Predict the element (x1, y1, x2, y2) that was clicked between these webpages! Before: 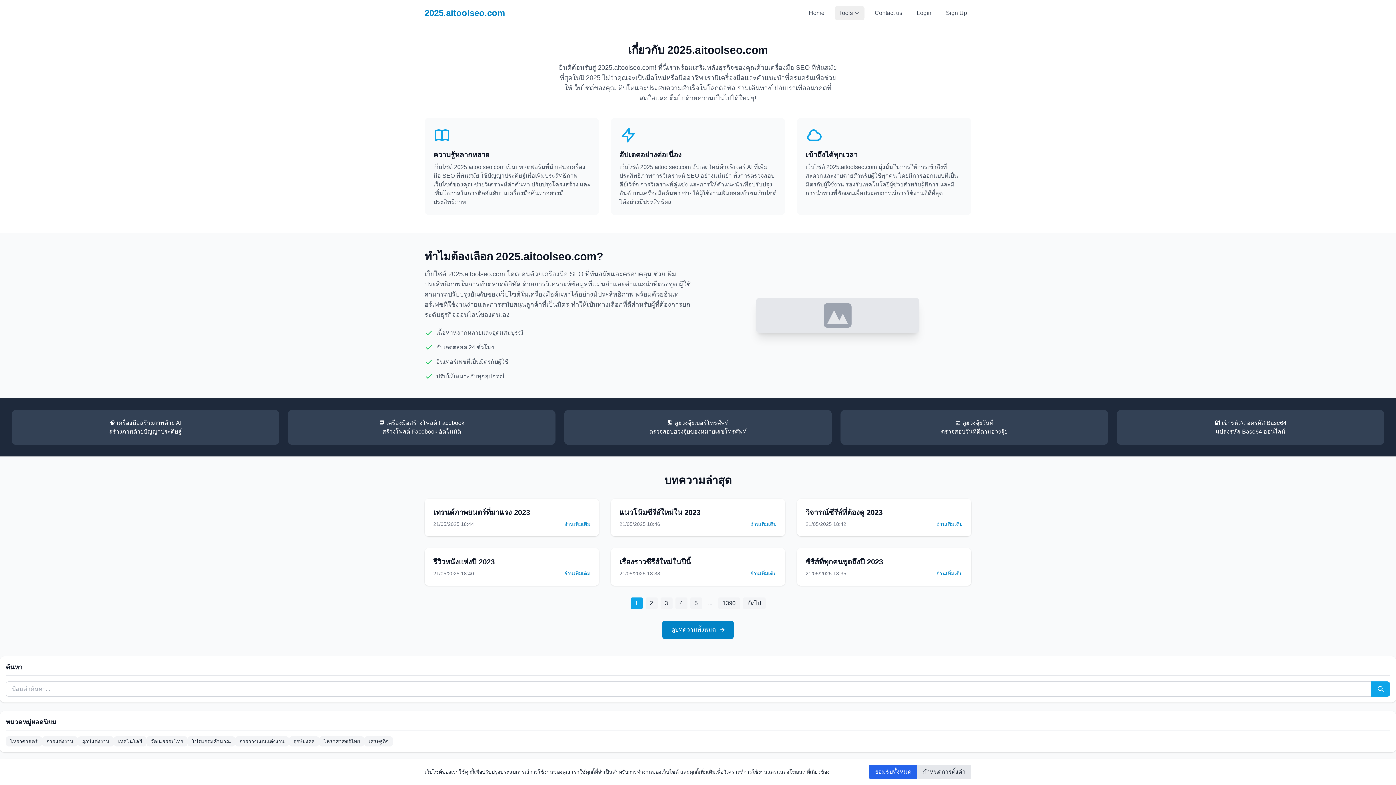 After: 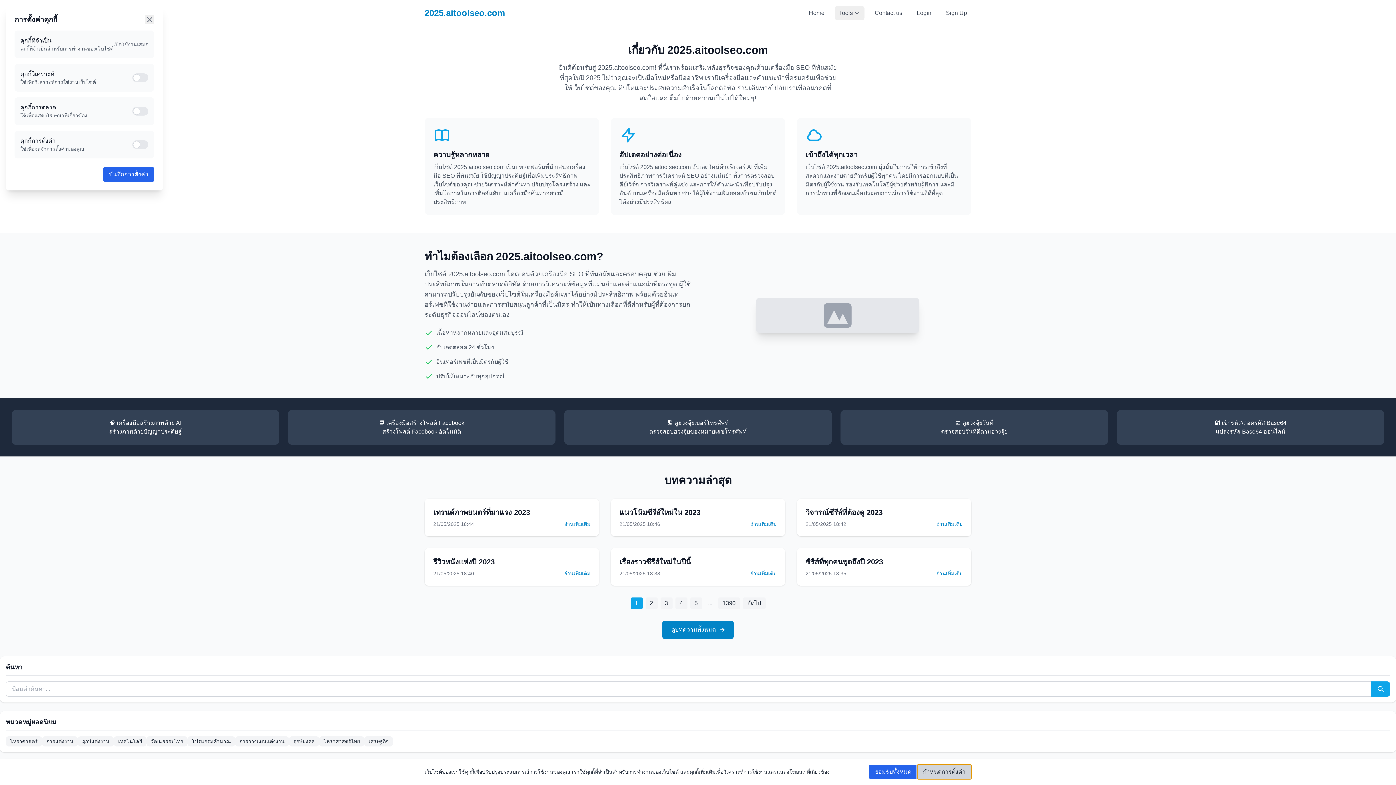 Action: label: กำหนดการตั้งค่า bbox: (917, 765, 971, 779)